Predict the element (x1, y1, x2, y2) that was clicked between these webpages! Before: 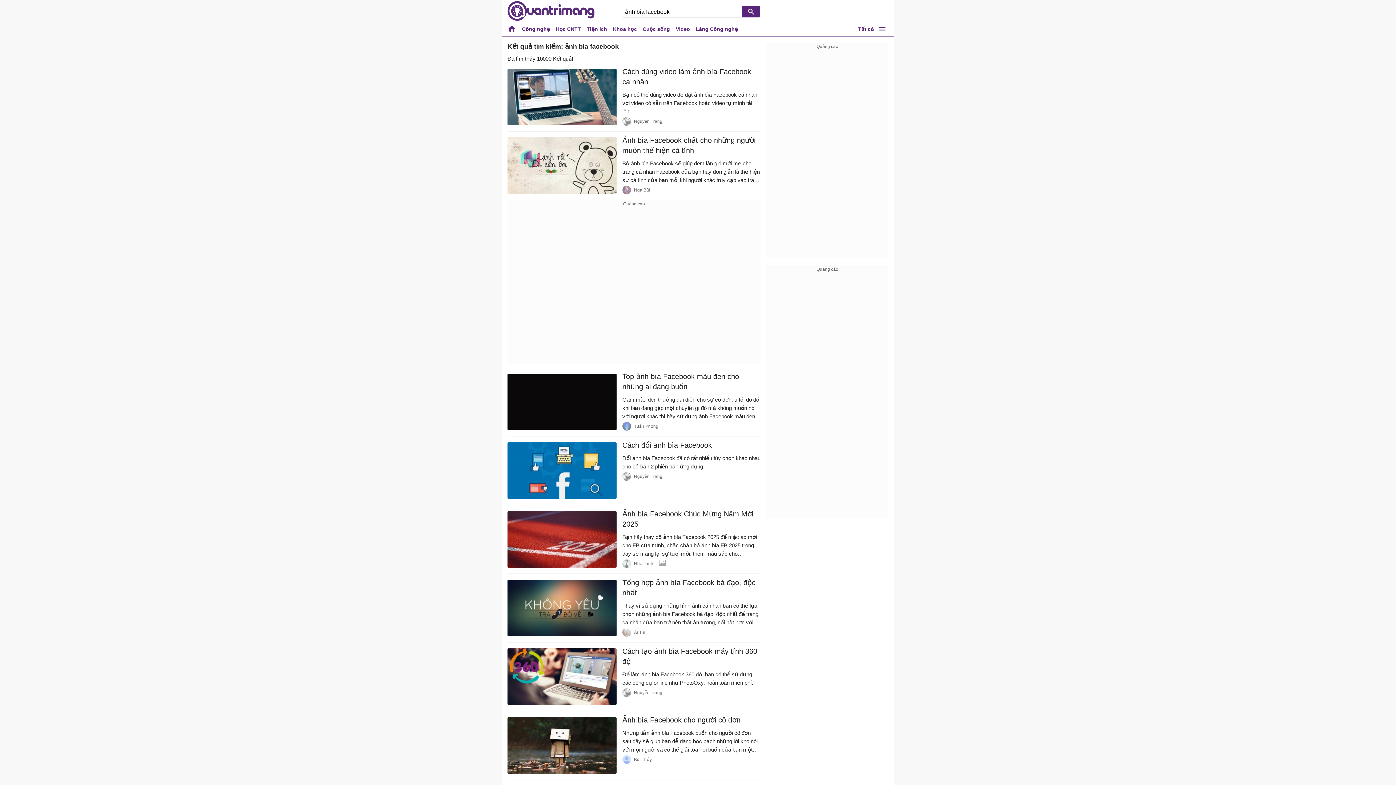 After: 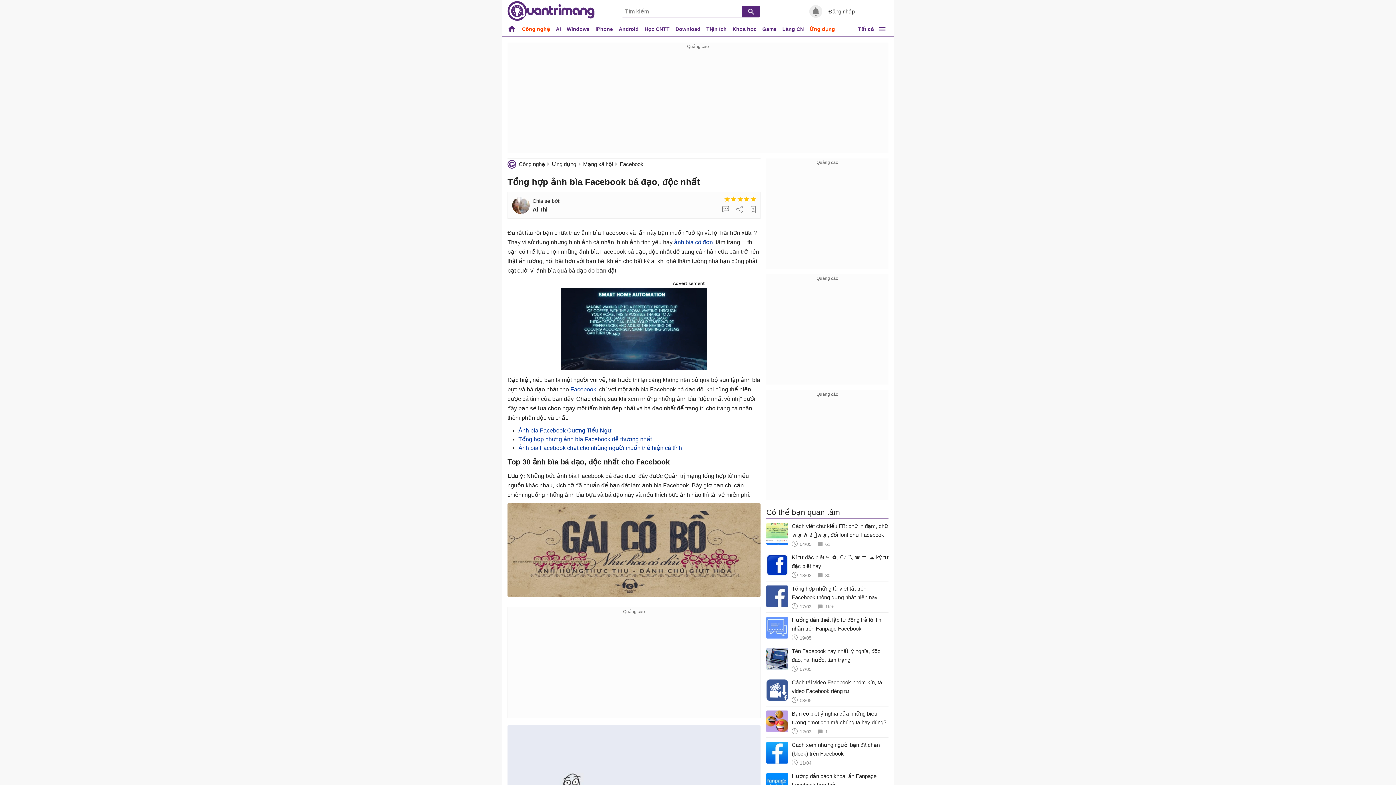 Action: bbox: (507, 580, 616, 636)